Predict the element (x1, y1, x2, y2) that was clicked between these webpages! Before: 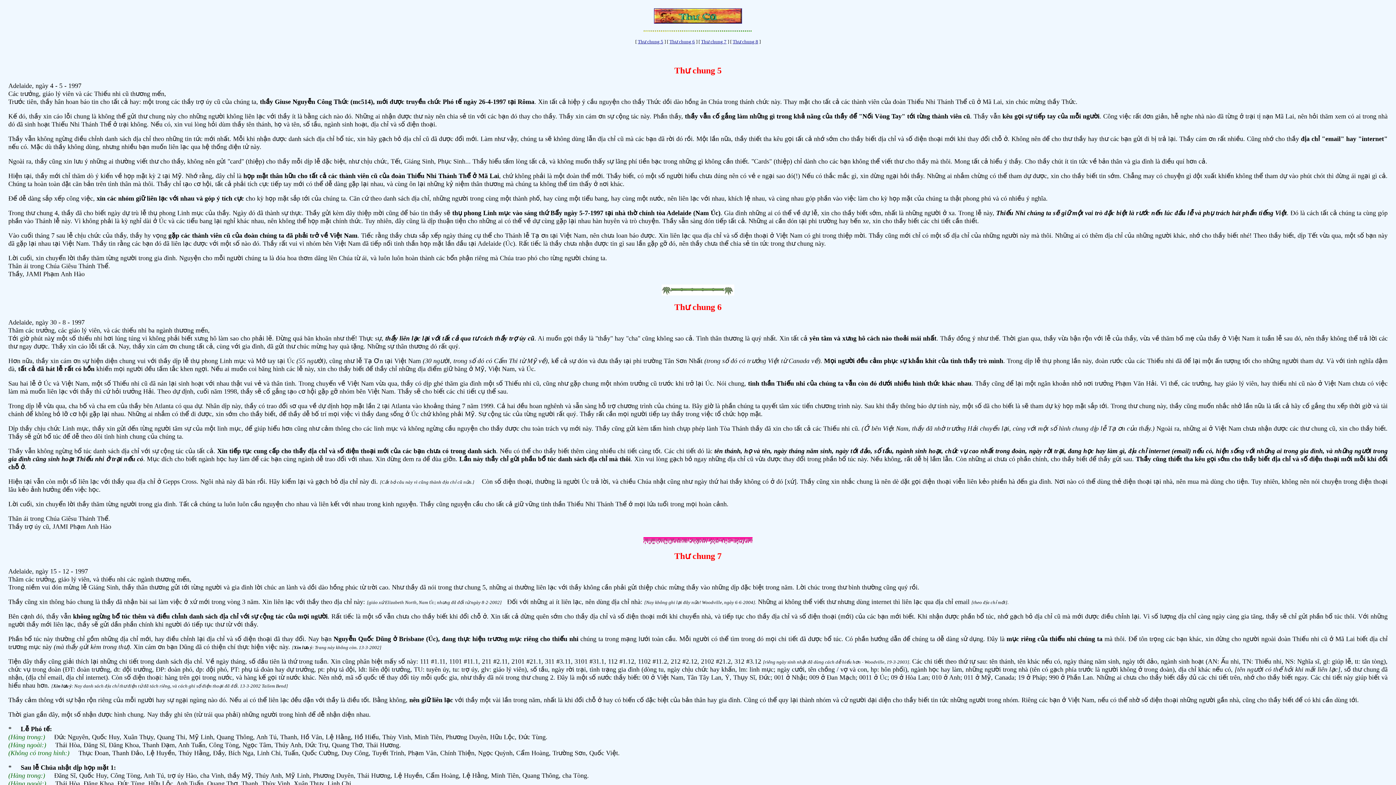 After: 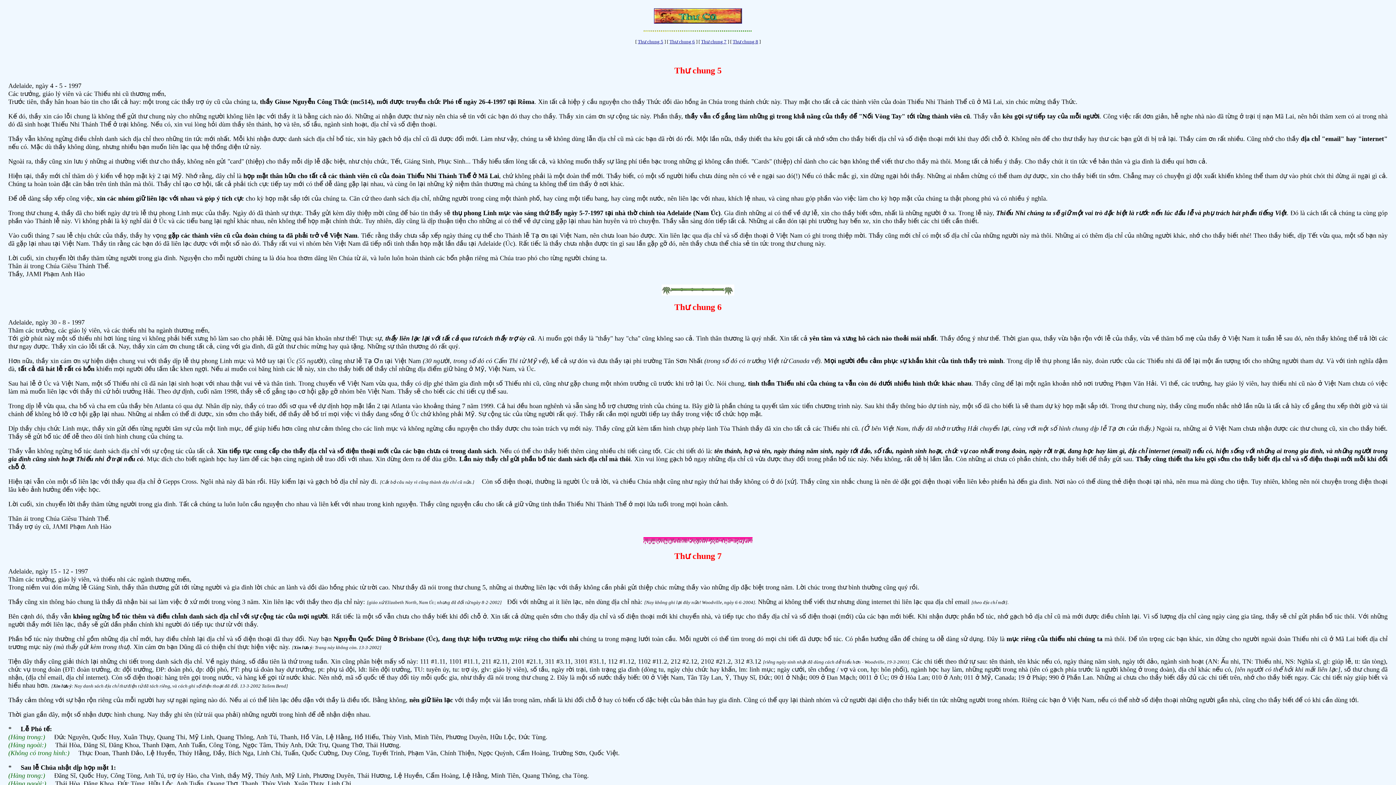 Action: bbox: (674, 551, 721, 561) label: Thư chung 7